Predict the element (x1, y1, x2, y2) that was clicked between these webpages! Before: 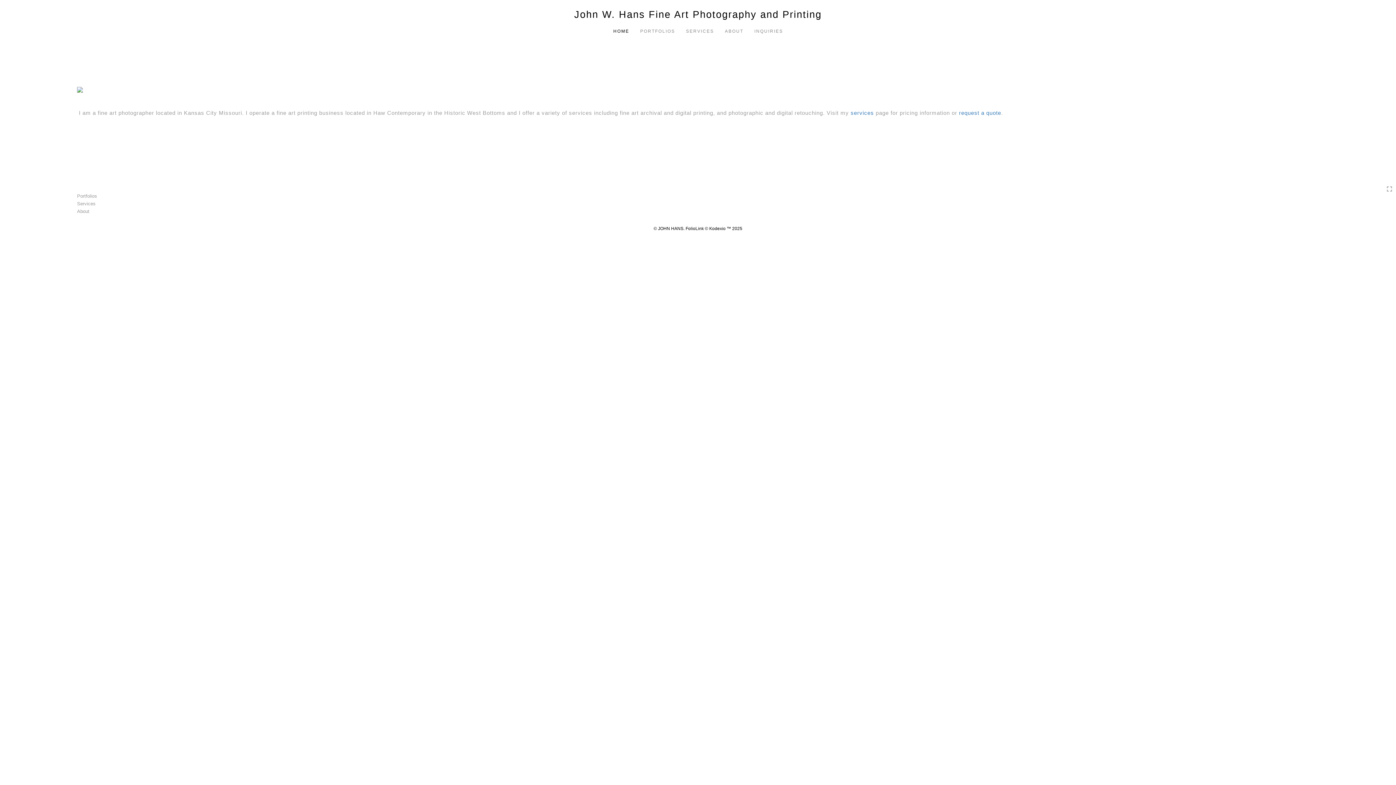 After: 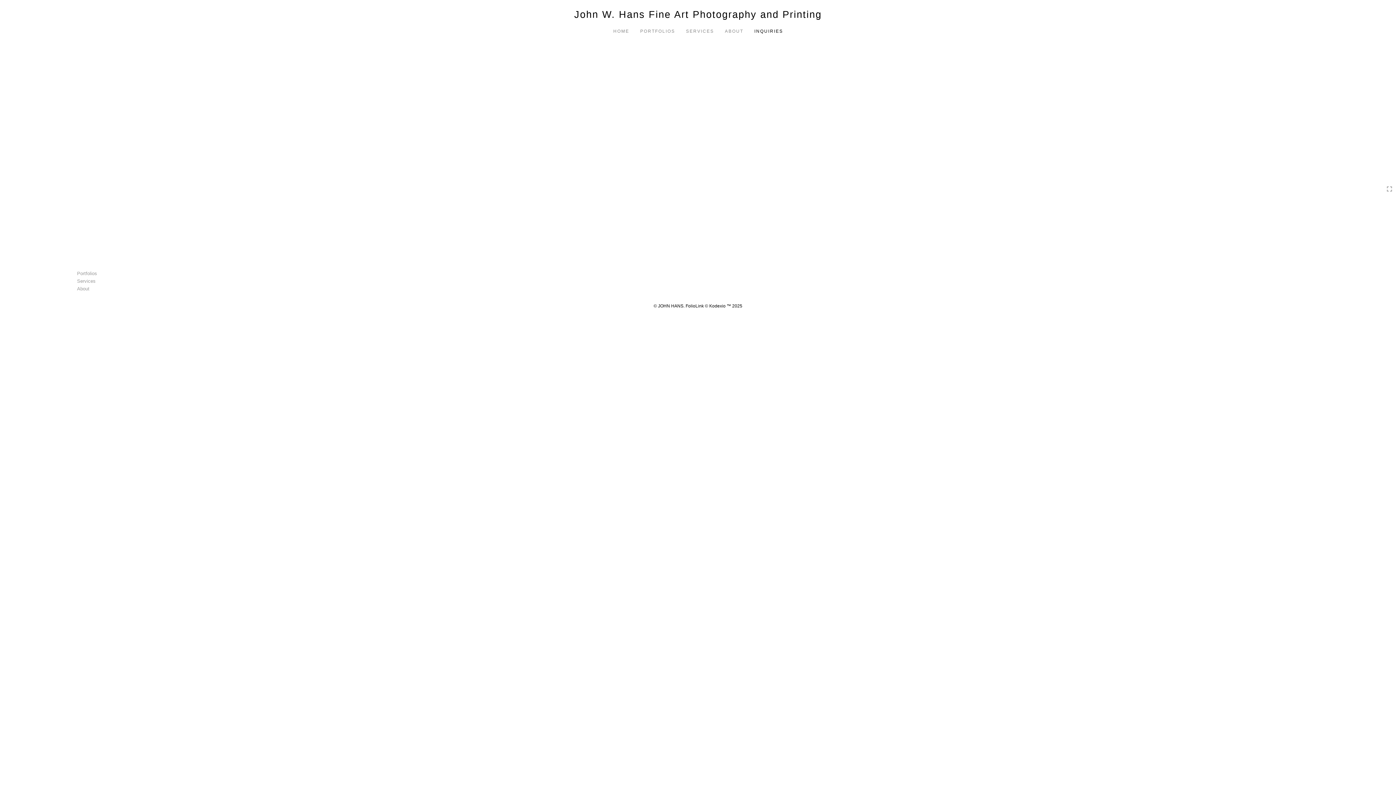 Action: label: request a quote bbox: (959, 109, 1001, 116)